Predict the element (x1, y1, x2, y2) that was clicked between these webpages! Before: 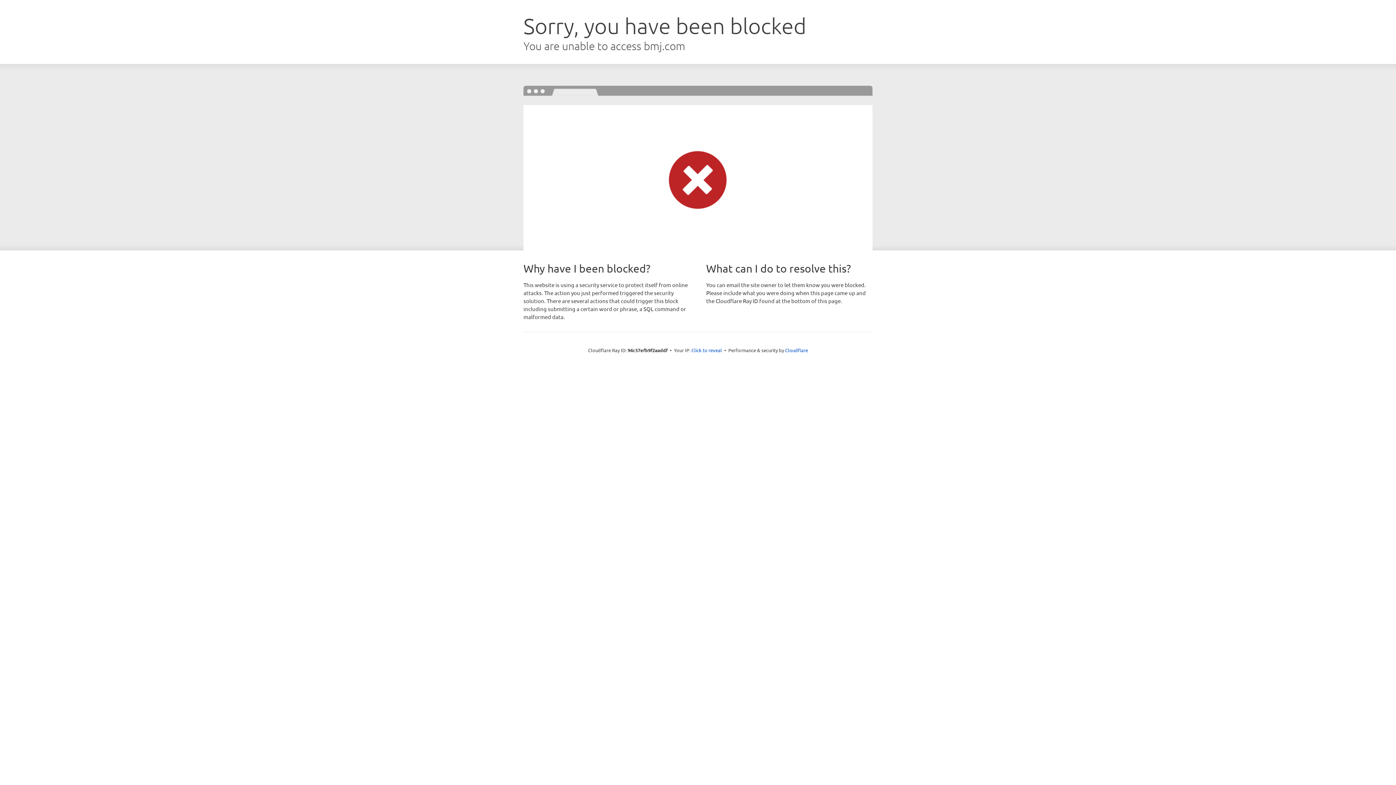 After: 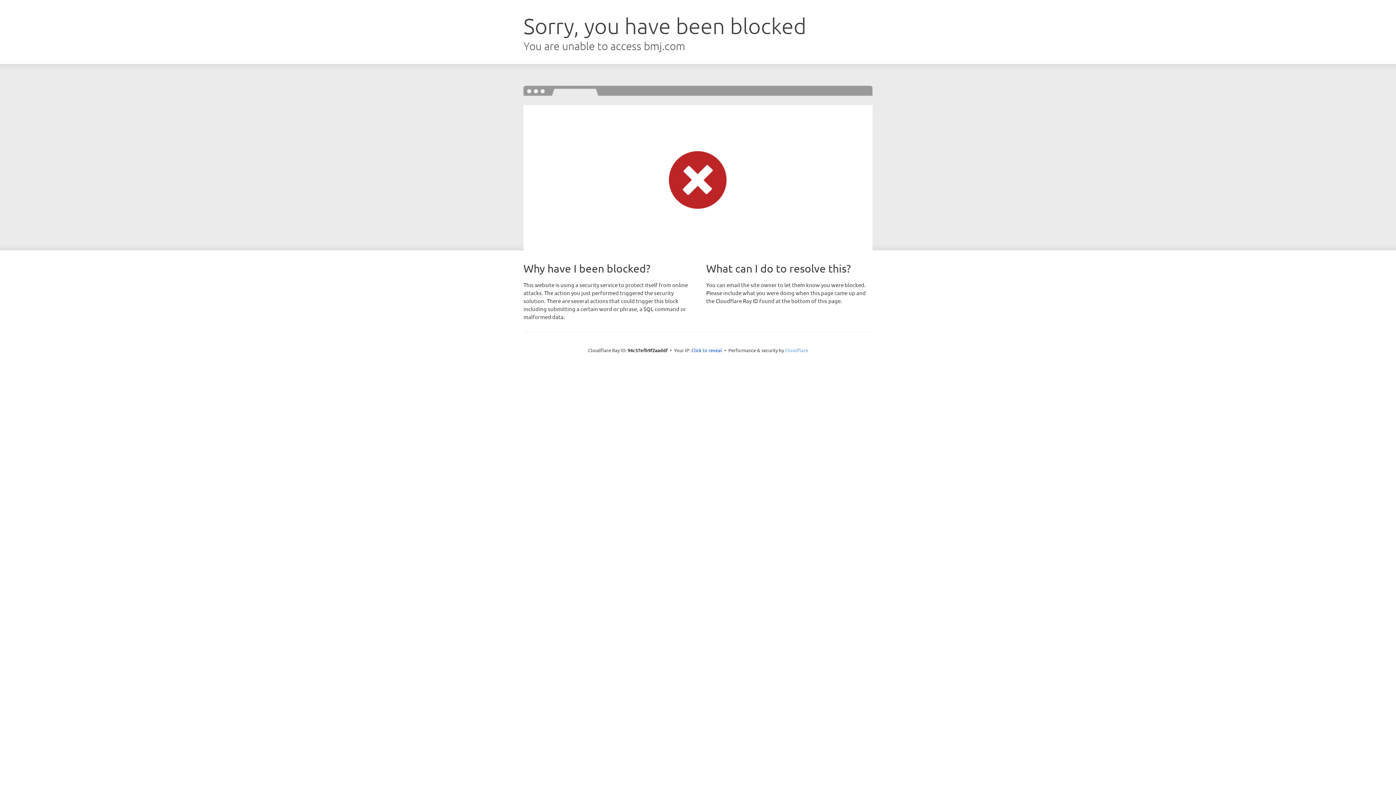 Action: label: Cloudflare bbox: (785, 347, 808, 353)